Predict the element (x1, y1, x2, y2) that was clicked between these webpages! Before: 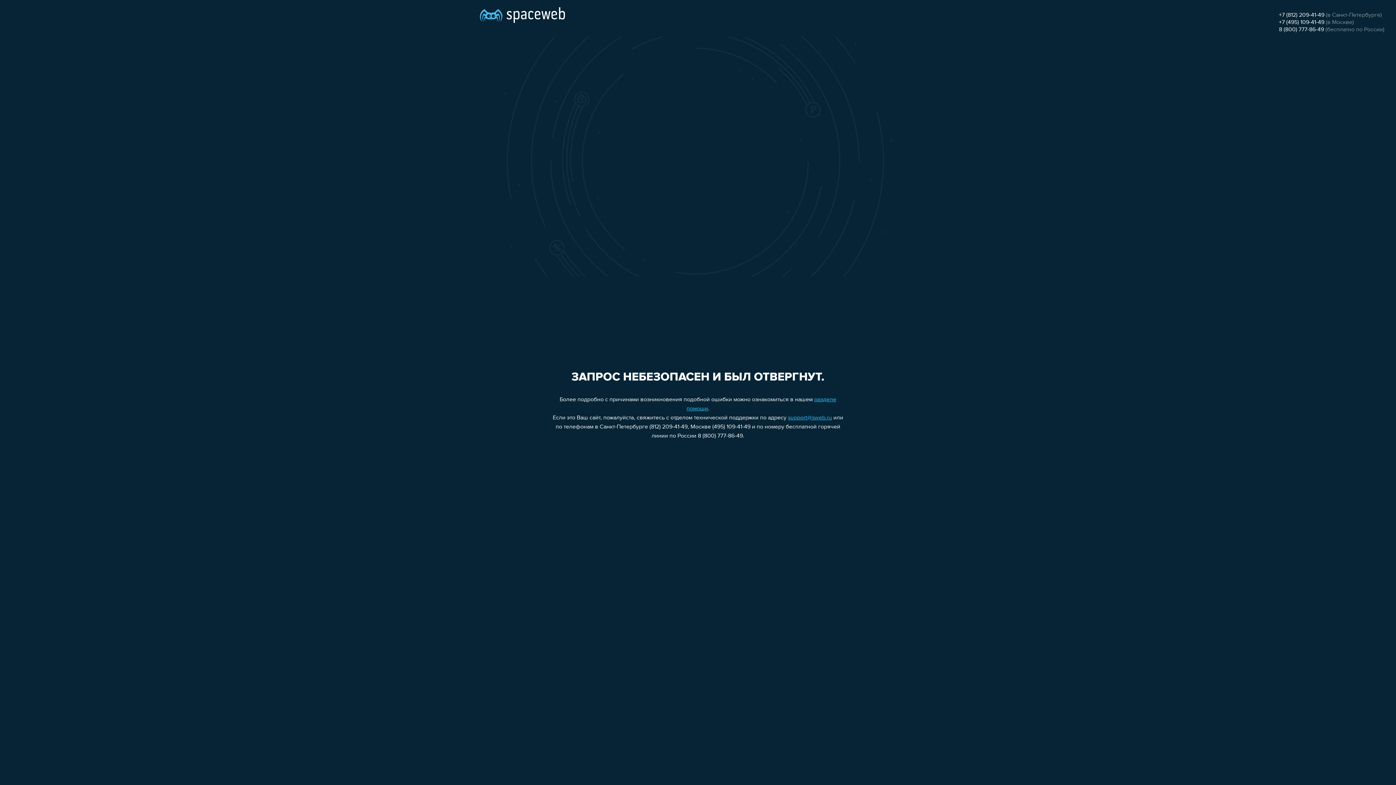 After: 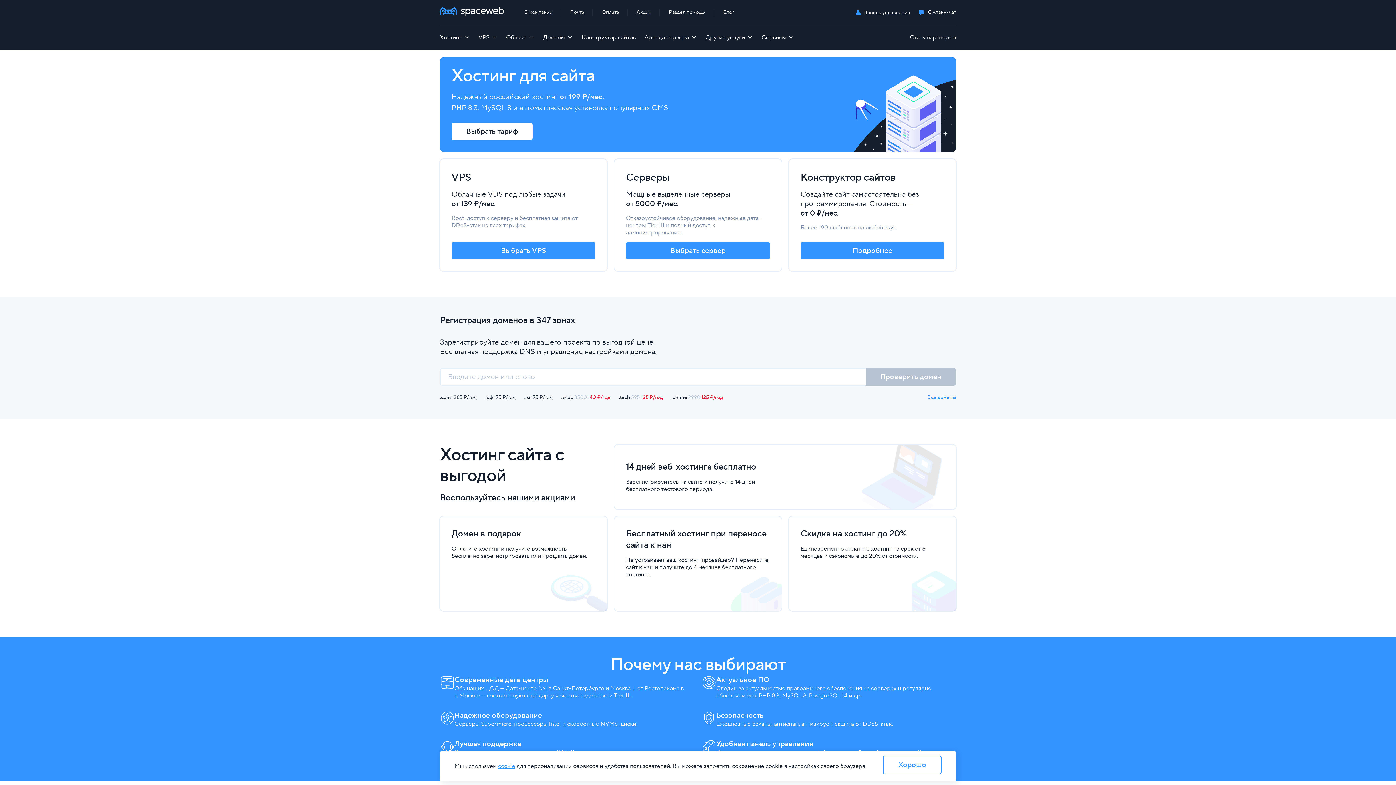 Action: bbox: (480, 0, 565, 25)